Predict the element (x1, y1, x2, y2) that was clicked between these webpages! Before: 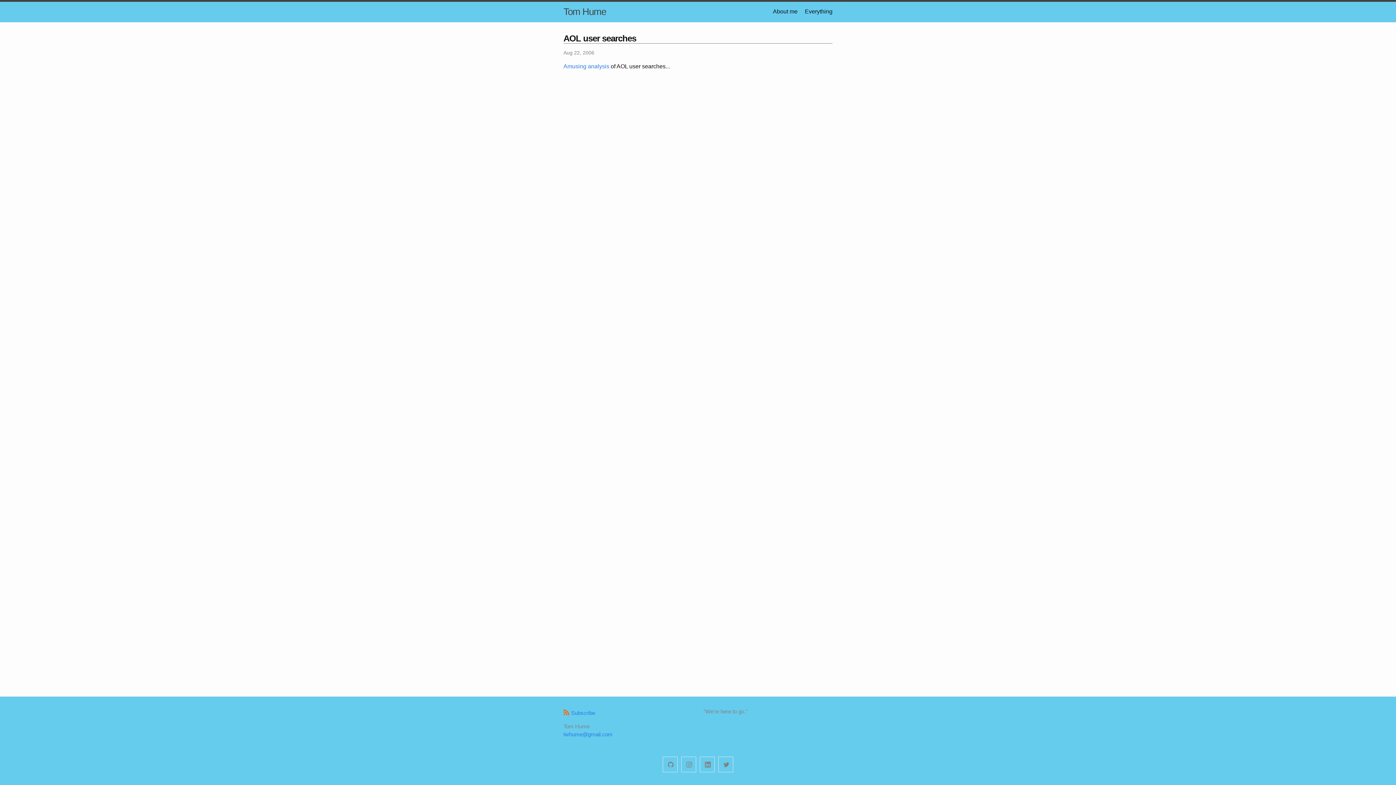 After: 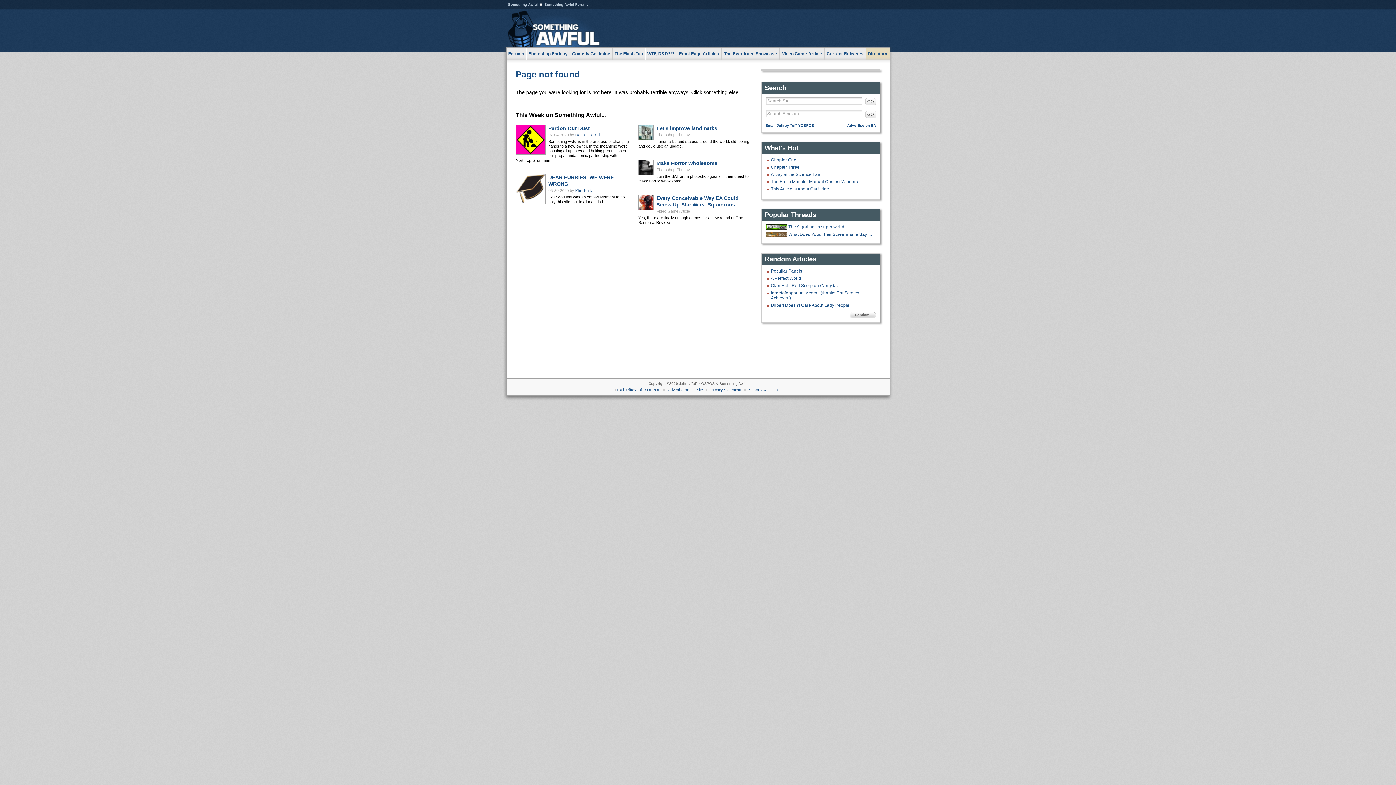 Action: bbox: (563, 63, 586, 69) label: Amusing